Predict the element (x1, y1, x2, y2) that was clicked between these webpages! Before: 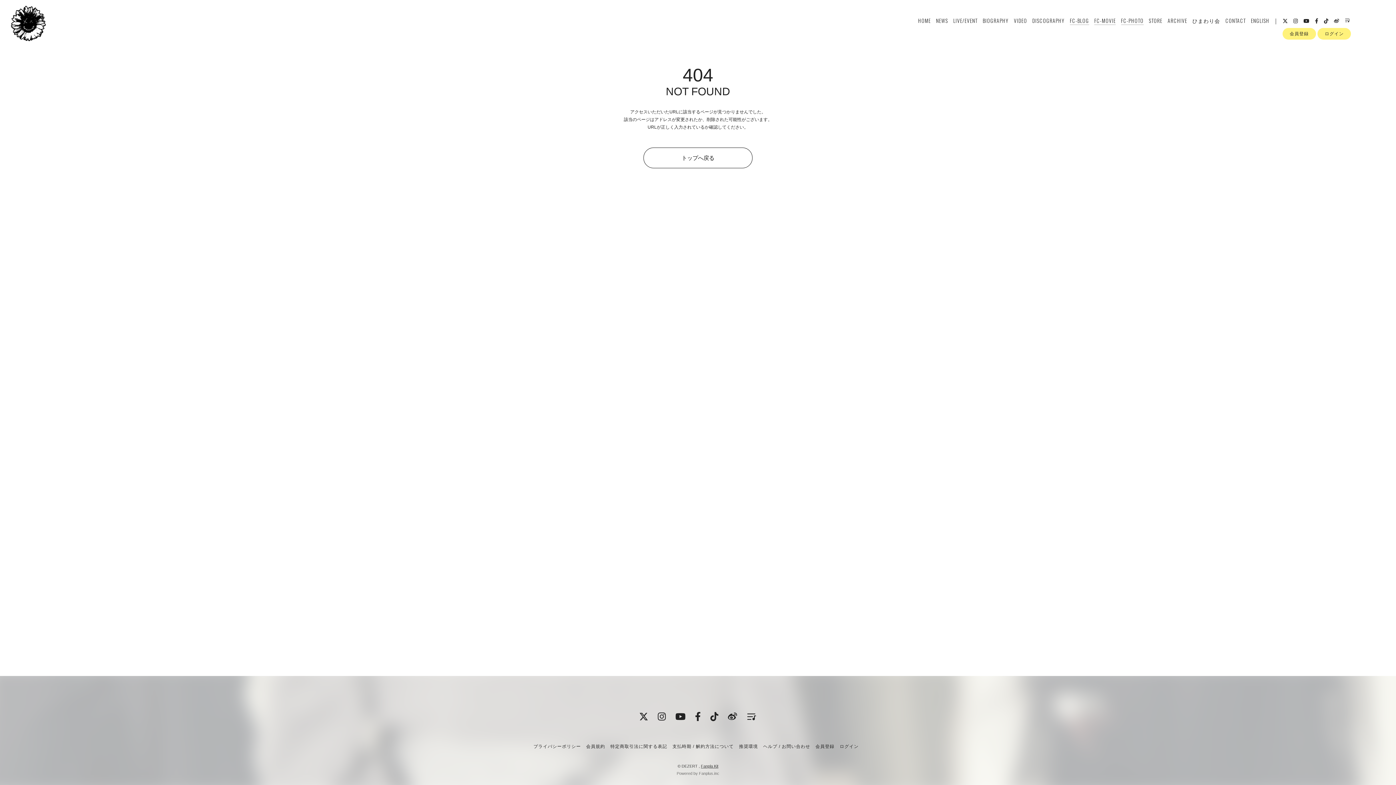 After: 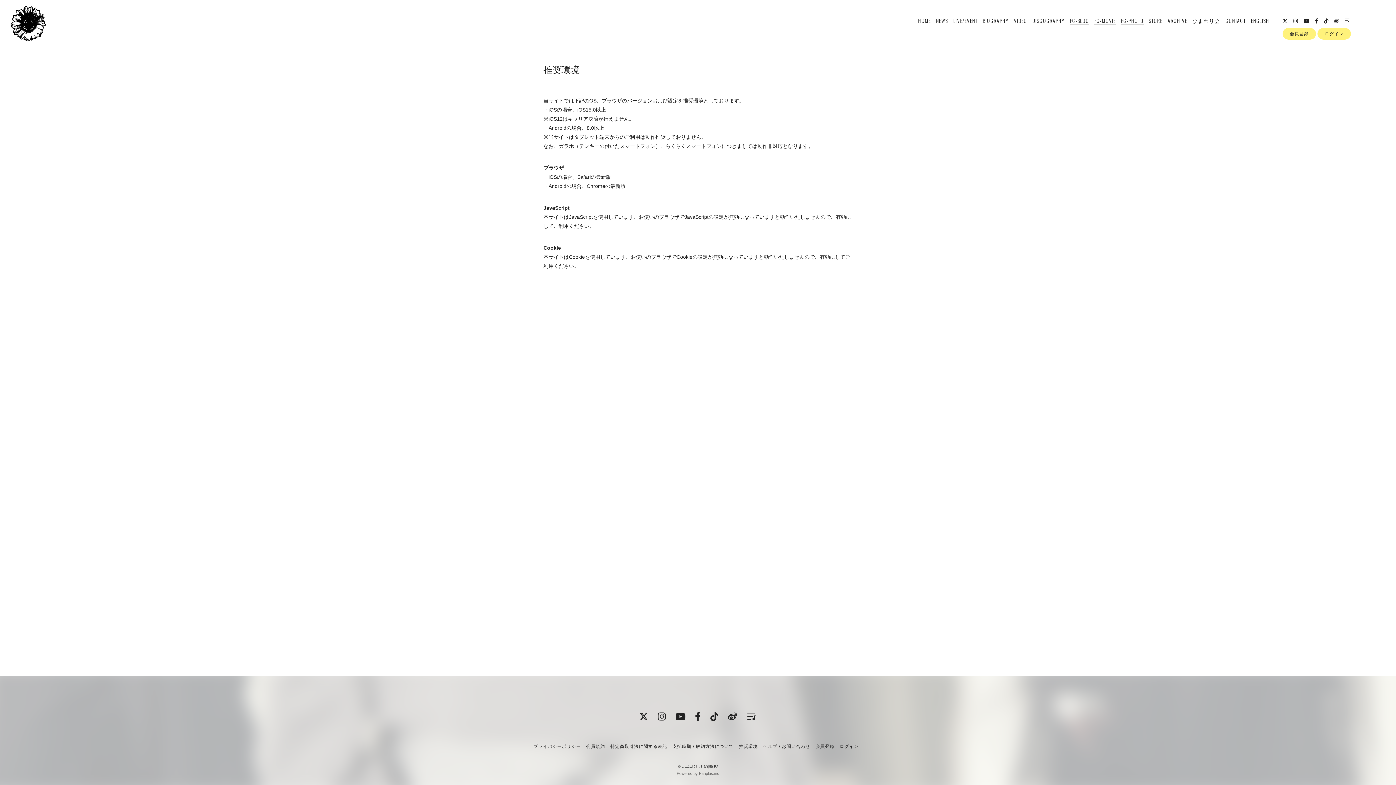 Action: label: 推奨環境 bbox: (739, 744, 758, 749)